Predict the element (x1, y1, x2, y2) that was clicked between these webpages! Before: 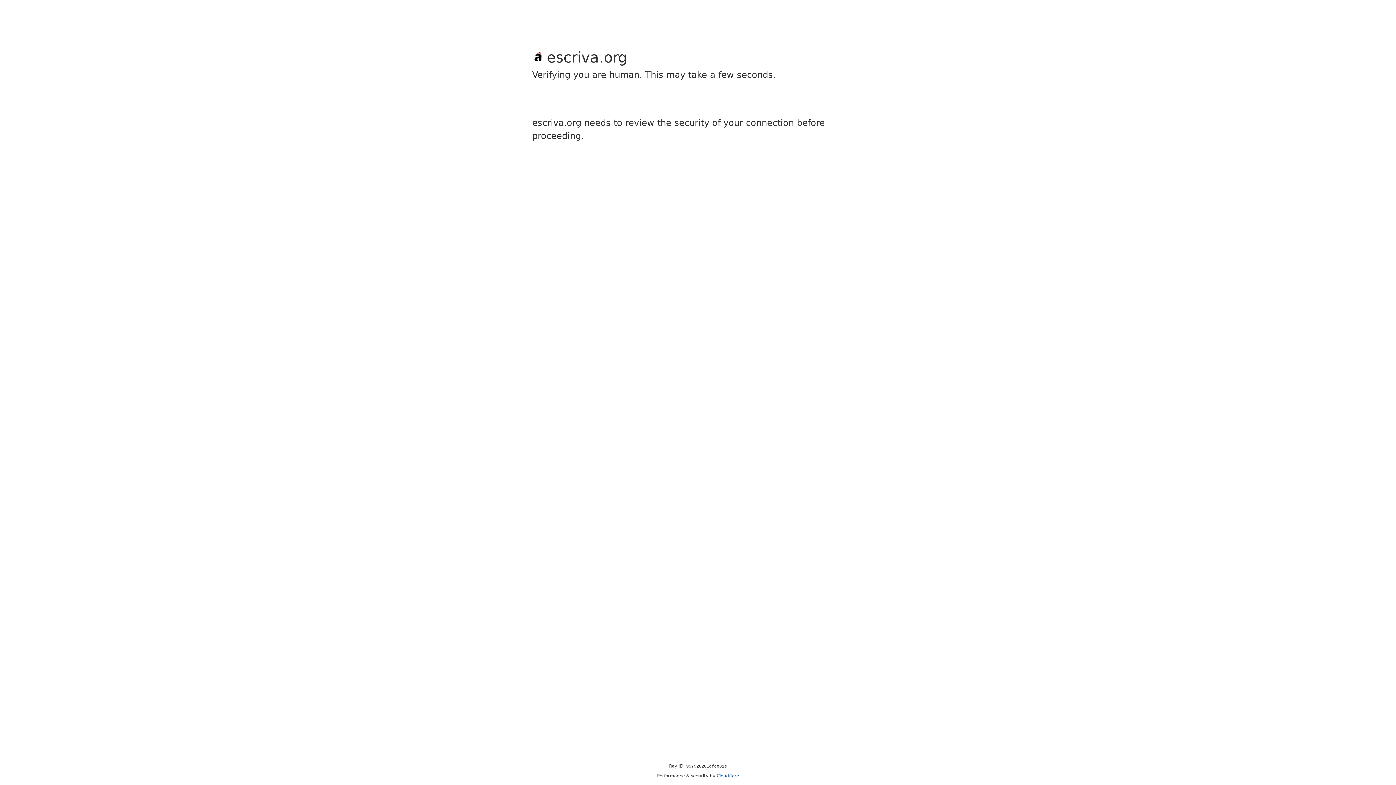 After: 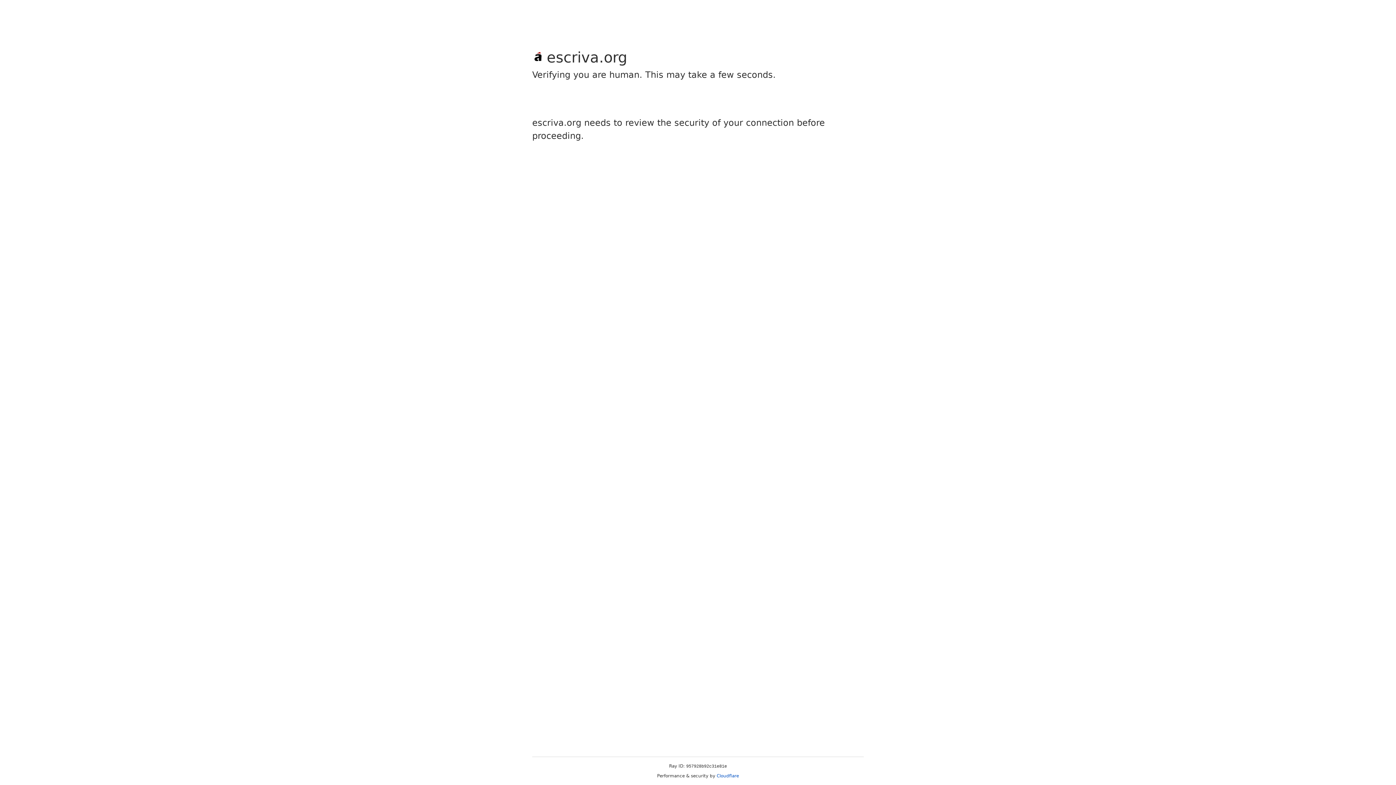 Action: bbox: (716, 773, 739, 778) label: Cloudflare